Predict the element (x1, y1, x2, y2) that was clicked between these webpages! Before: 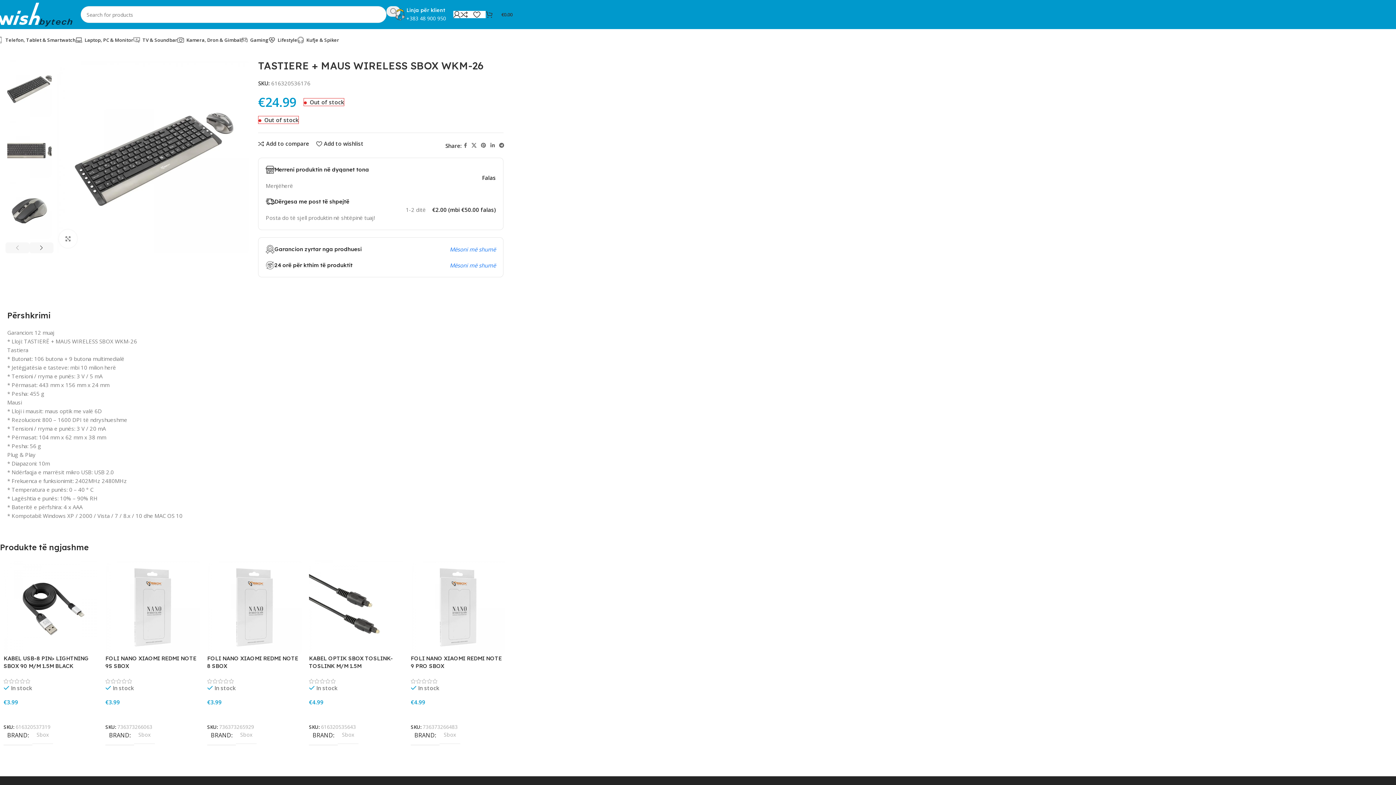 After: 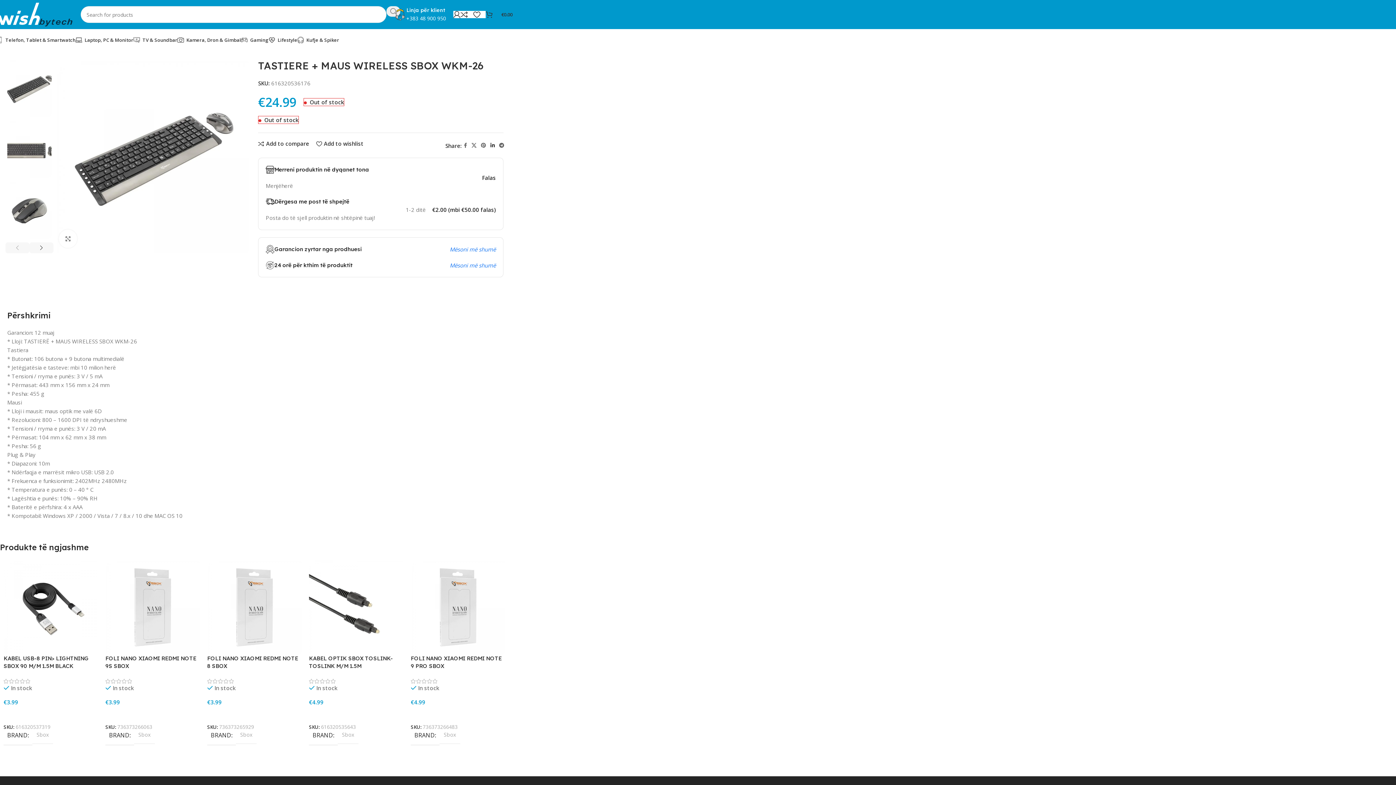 Action: bbox: (488, 140, 497, 150) label: Linkedin social link